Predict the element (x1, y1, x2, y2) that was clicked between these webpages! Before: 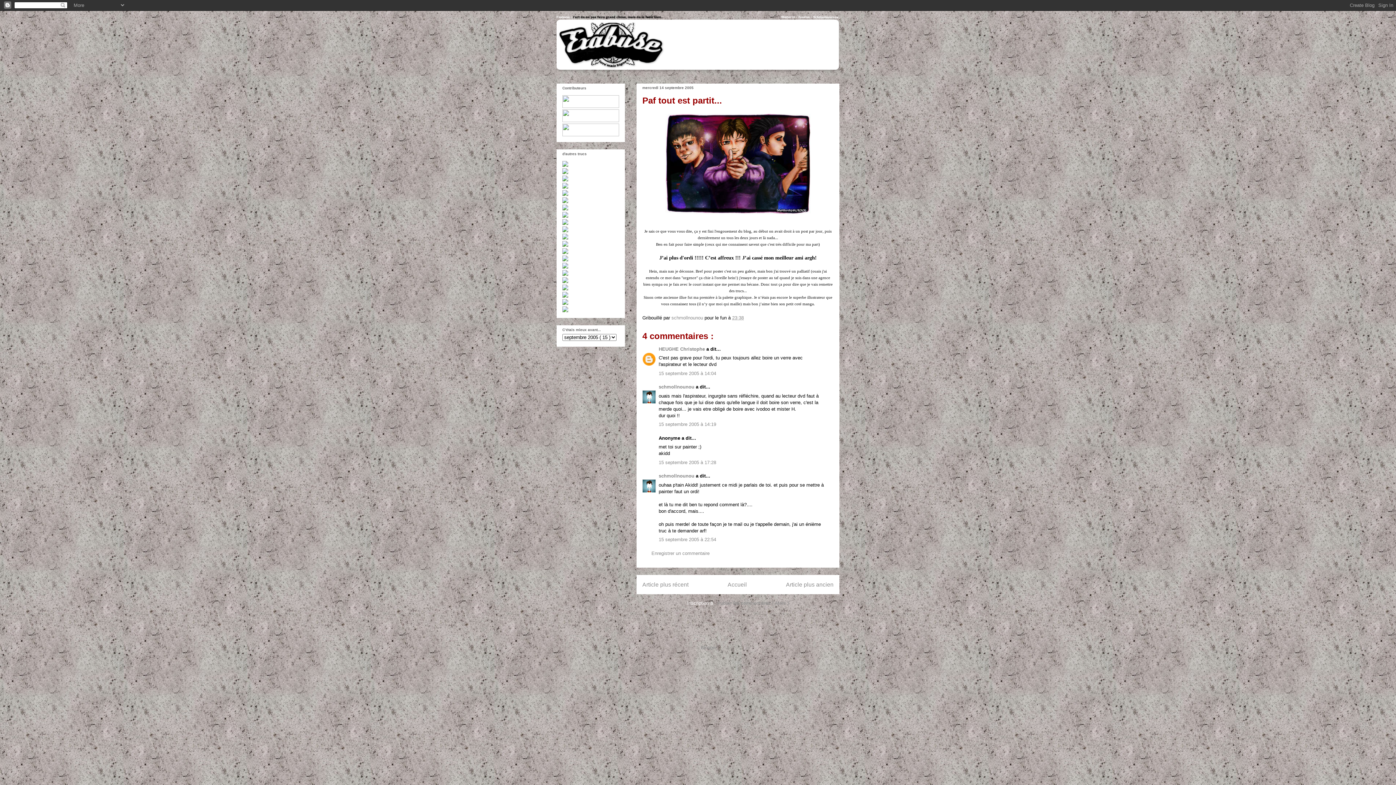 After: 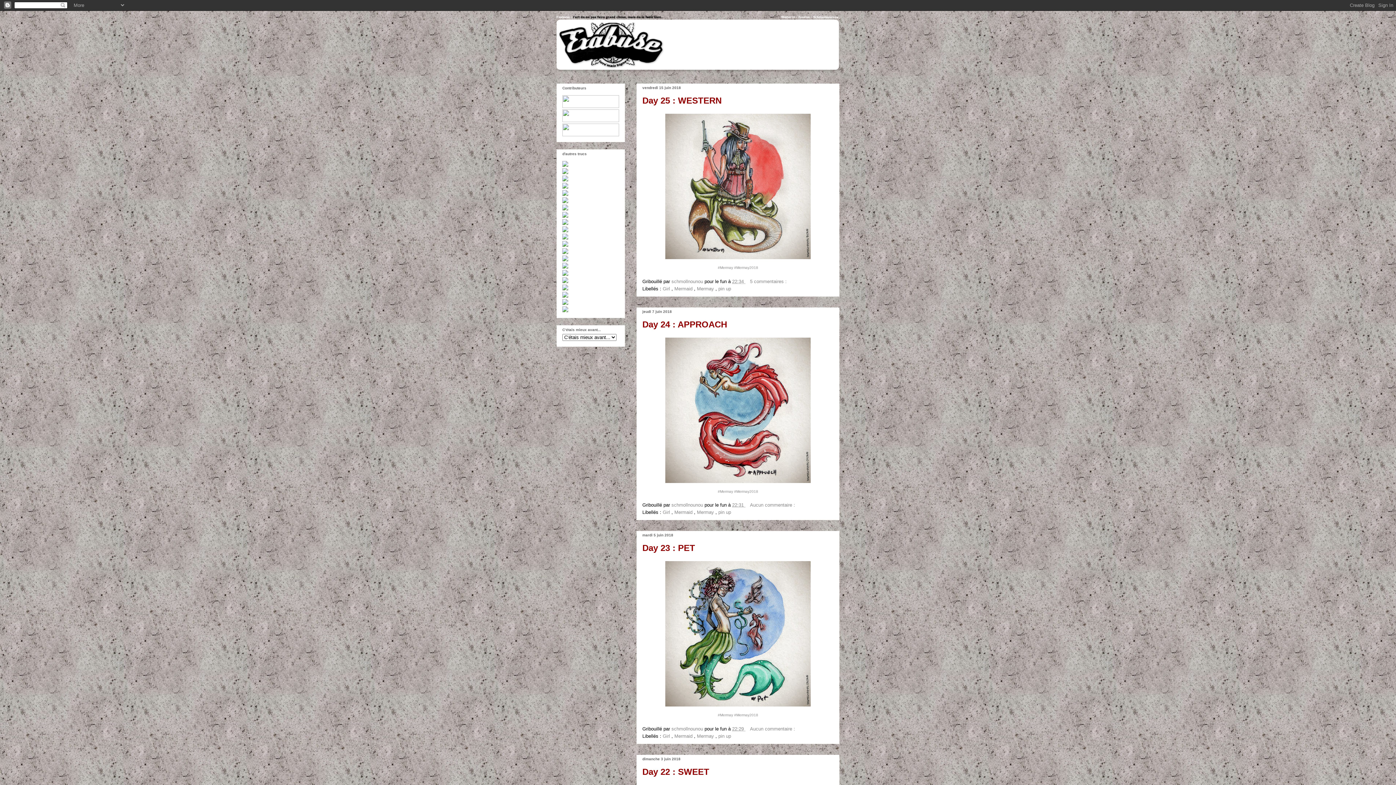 Action: bbox: (556, 10, 839, 72)